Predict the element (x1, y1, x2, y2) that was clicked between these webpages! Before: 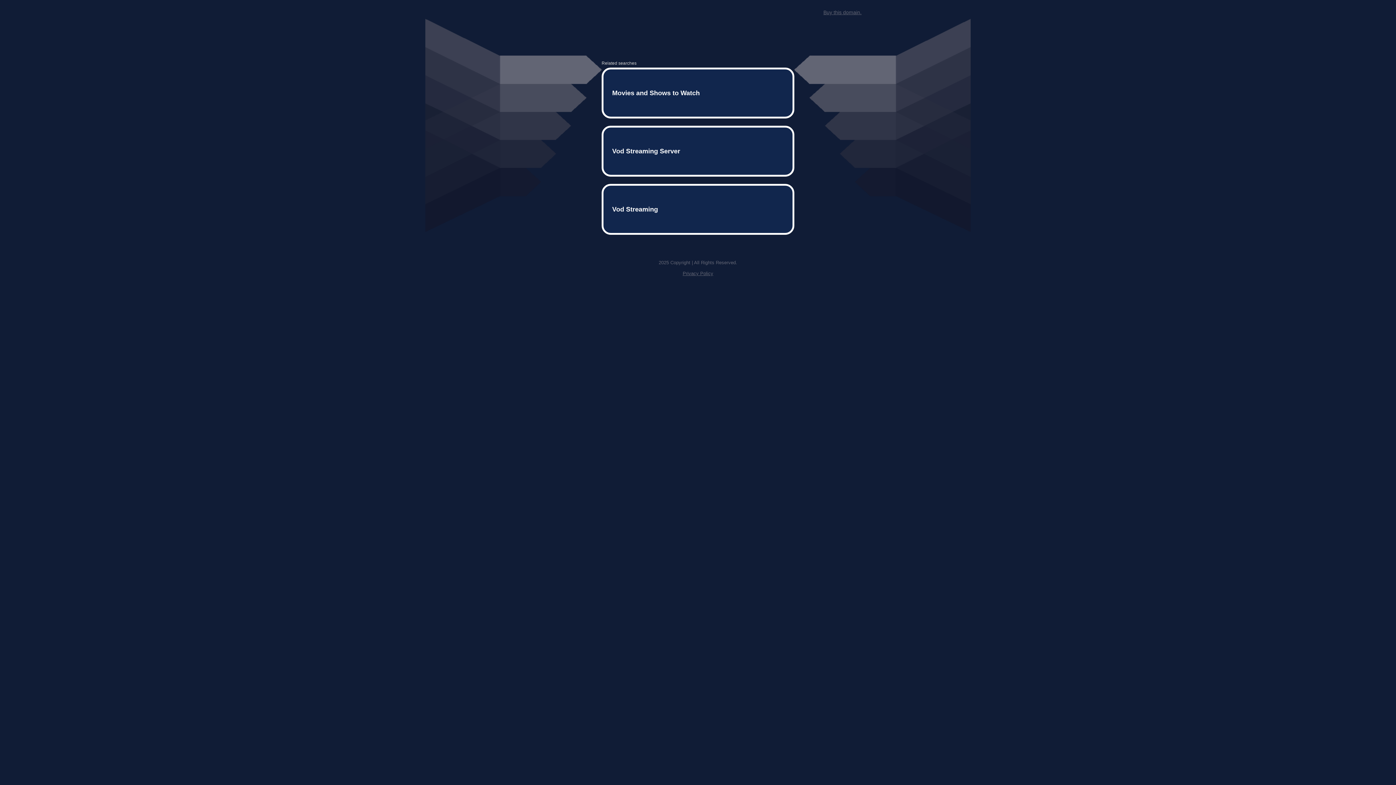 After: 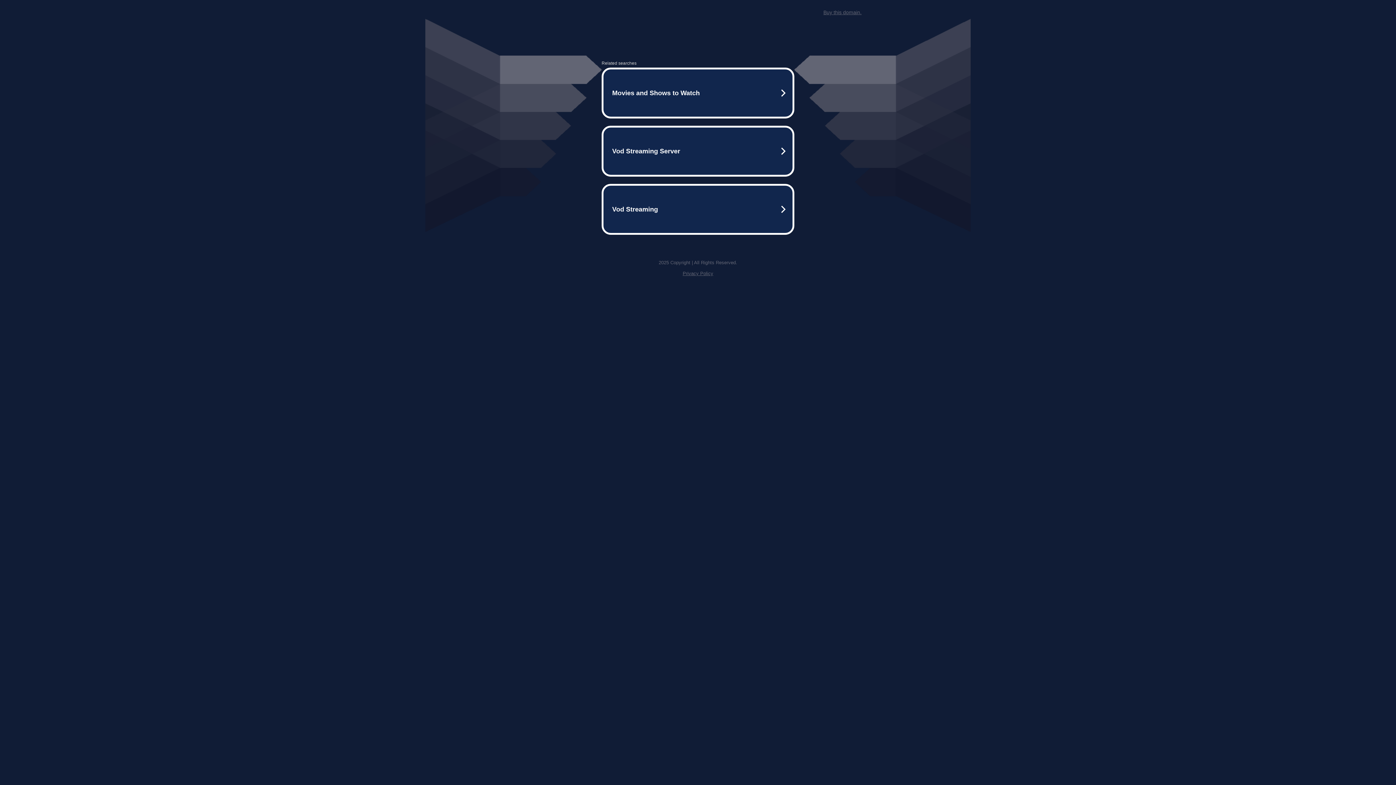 Action: bbox: (682, 259, 713, 264) label: Privacy Policy